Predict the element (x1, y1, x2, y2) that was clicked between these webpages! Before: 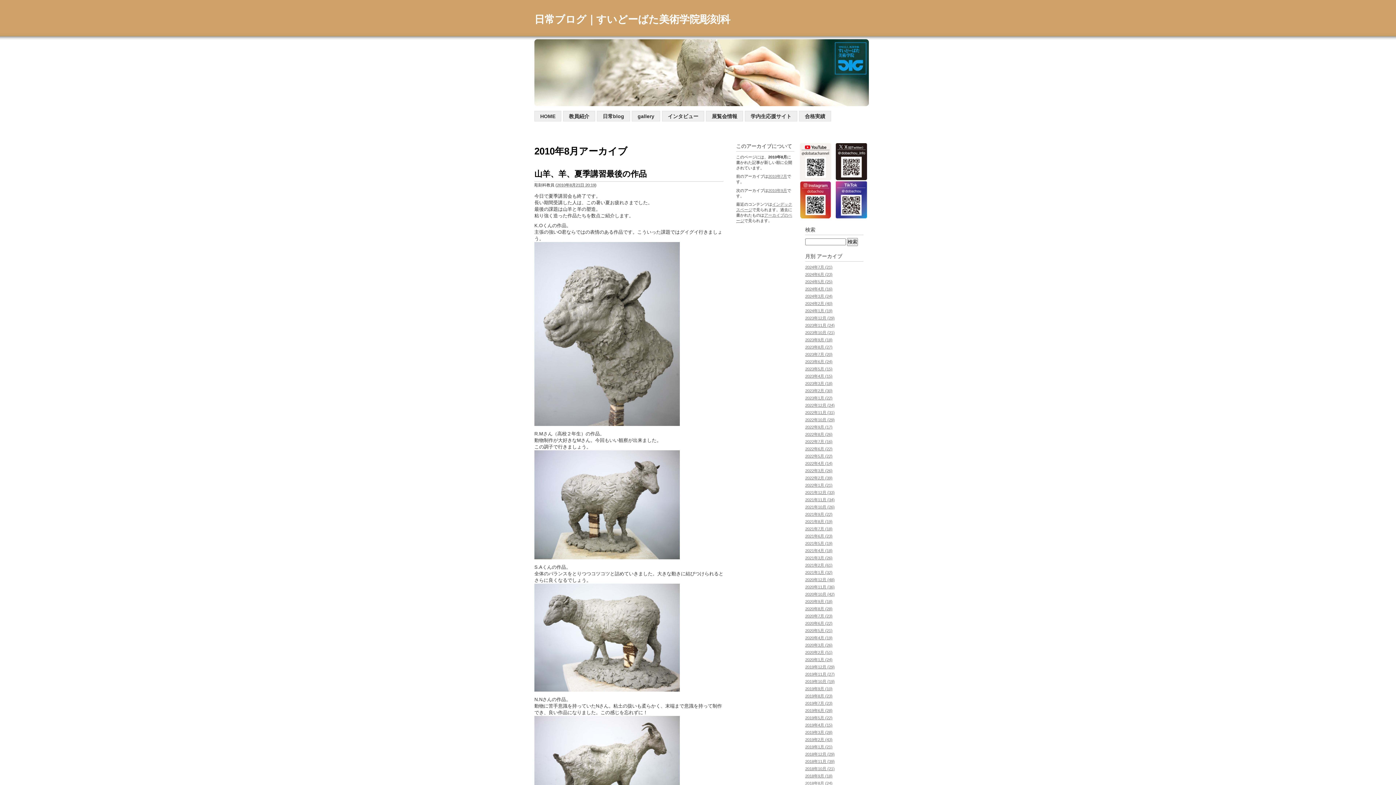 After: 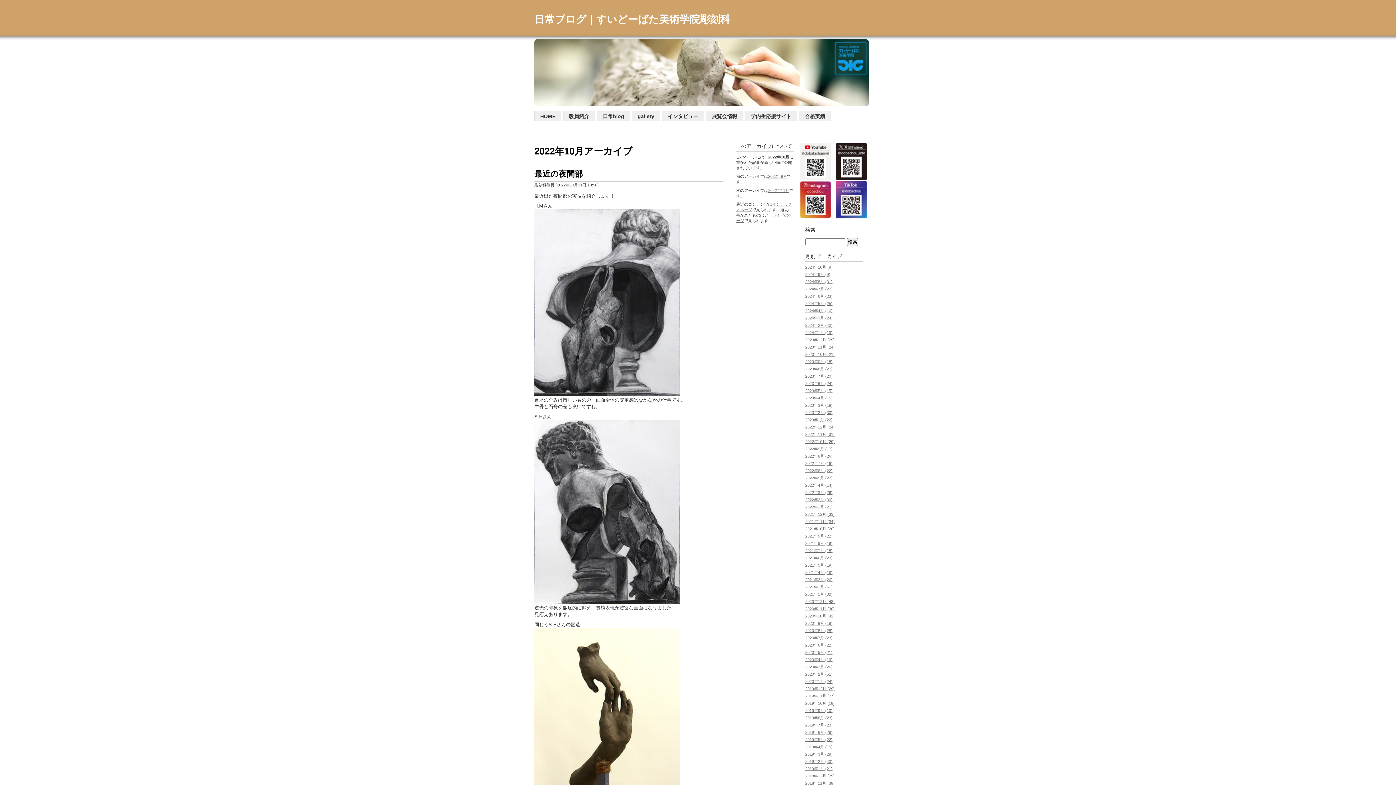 Action: bbox: (805, 417, 834, 422) label: 2022年10月 (29)